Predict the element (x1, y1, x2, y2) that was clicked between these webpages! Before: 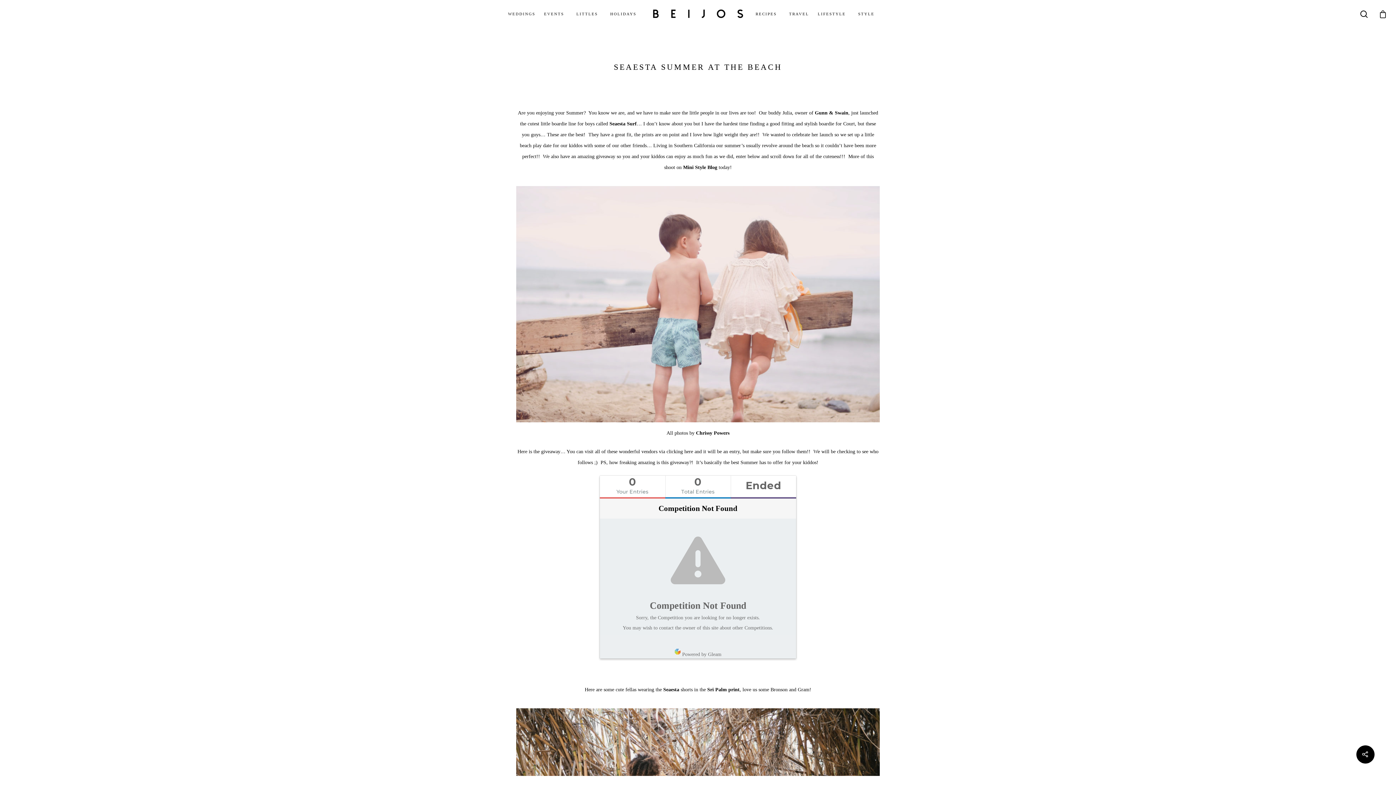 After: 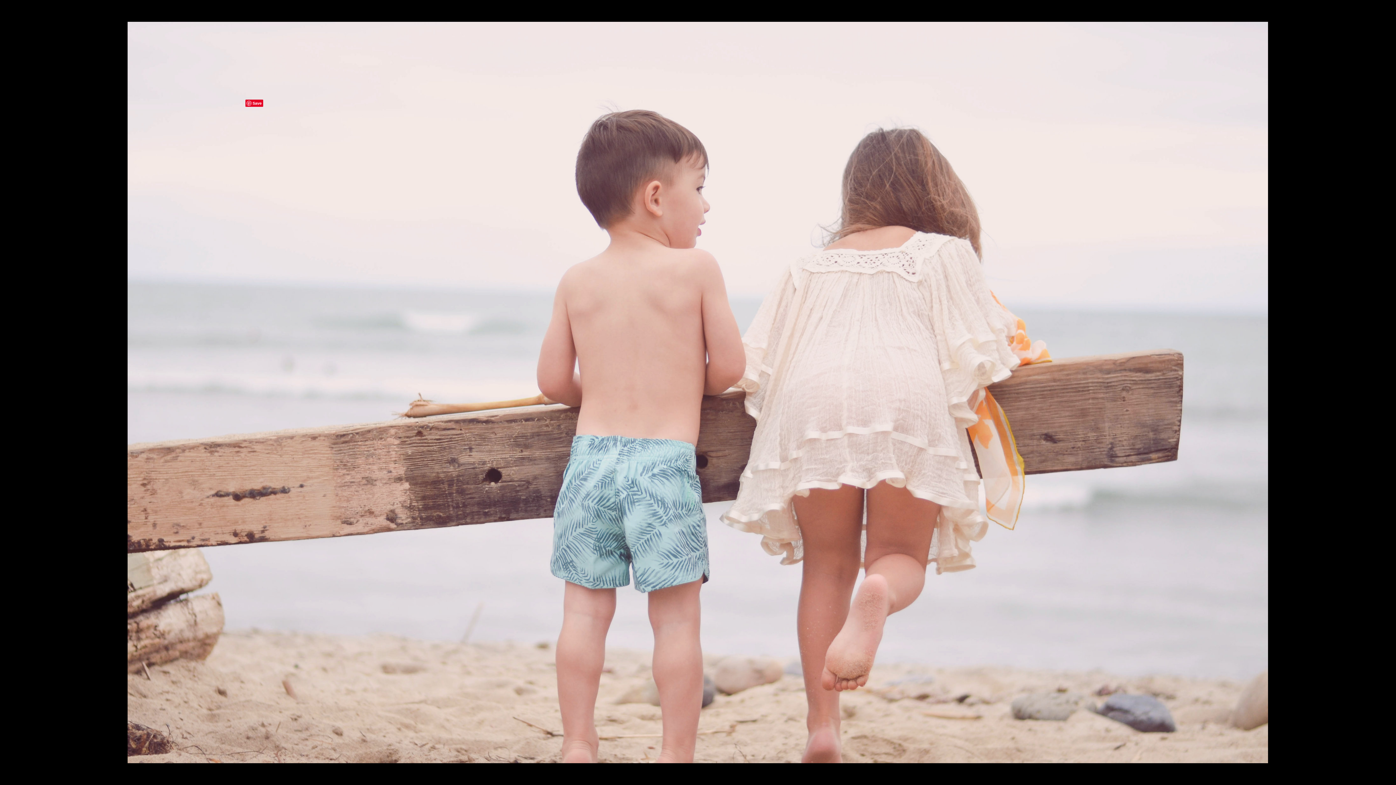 Action: bbox: (516, 186, 880, 422)